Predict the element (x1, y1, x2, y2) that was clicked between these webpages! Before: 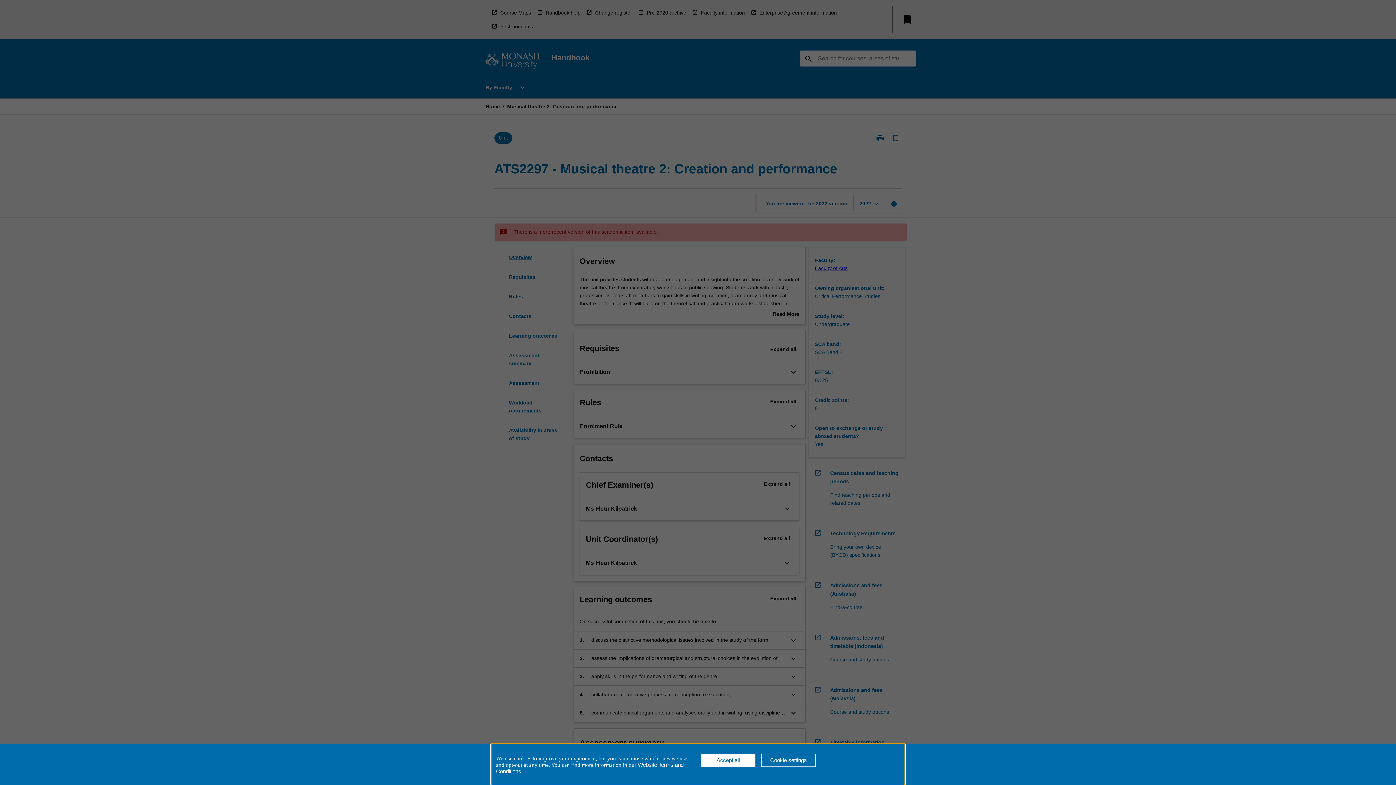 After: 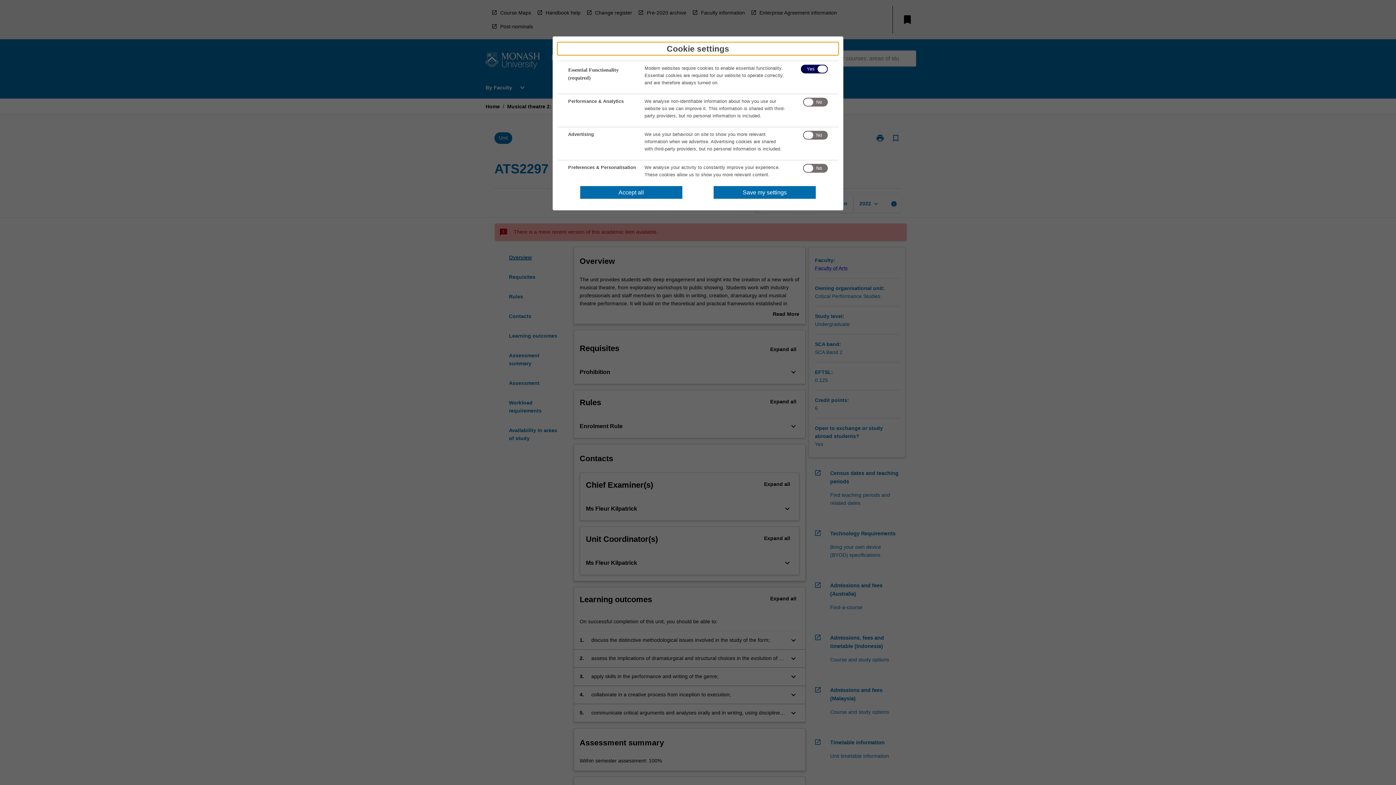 Action: bbox: (761, 754, 816, 767) label: Cookie settings